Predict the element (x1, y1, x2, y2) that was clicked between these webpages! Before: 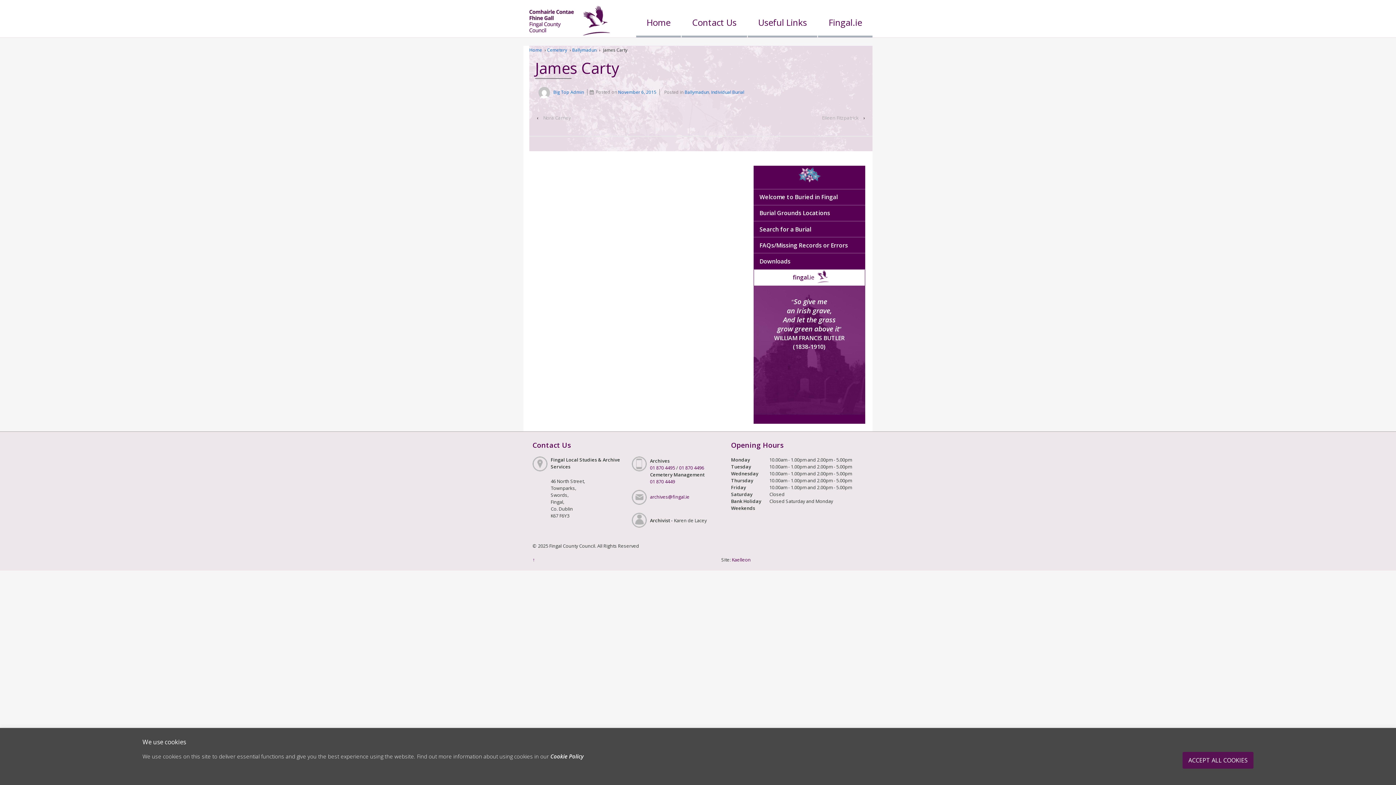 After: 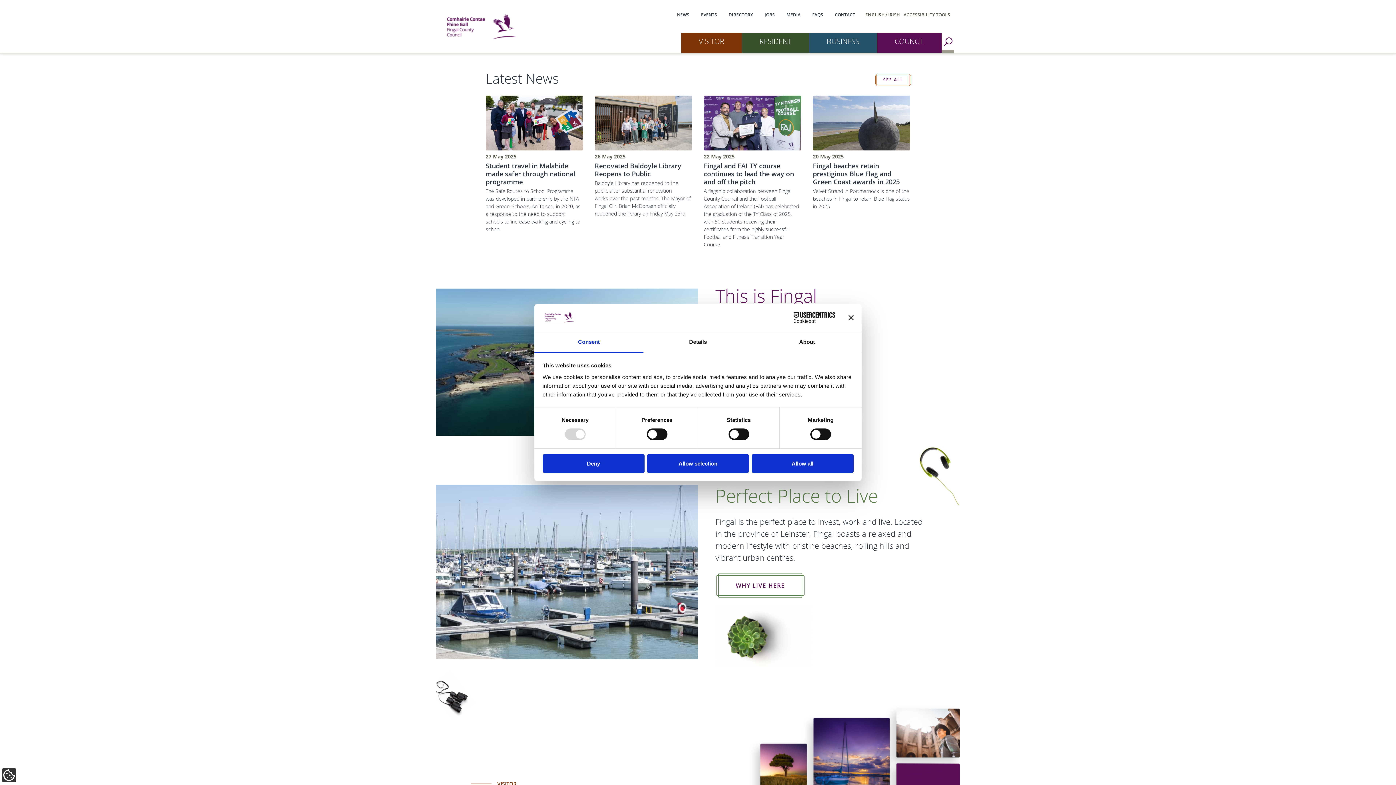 Action: label: Fingal.ie bbox: (818, 9, 872, 37)